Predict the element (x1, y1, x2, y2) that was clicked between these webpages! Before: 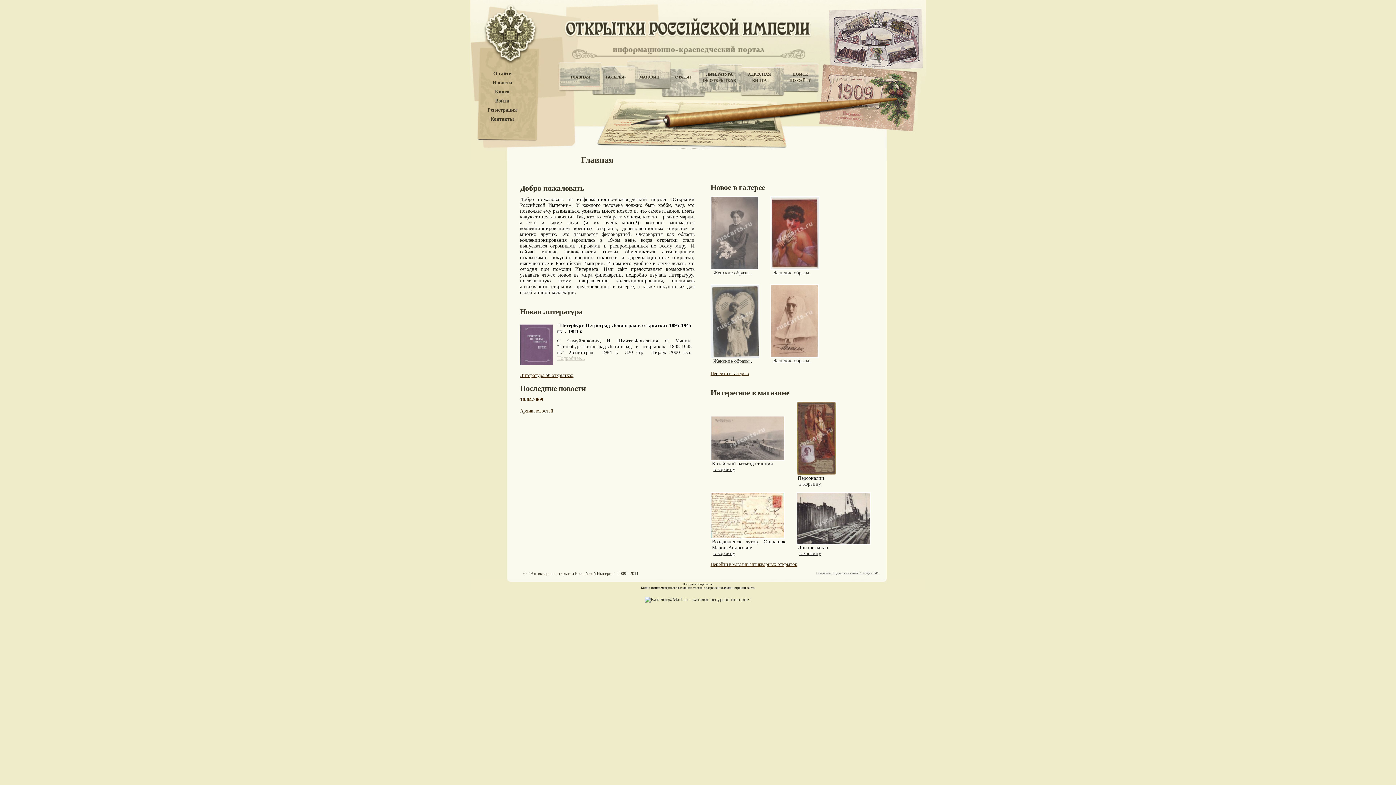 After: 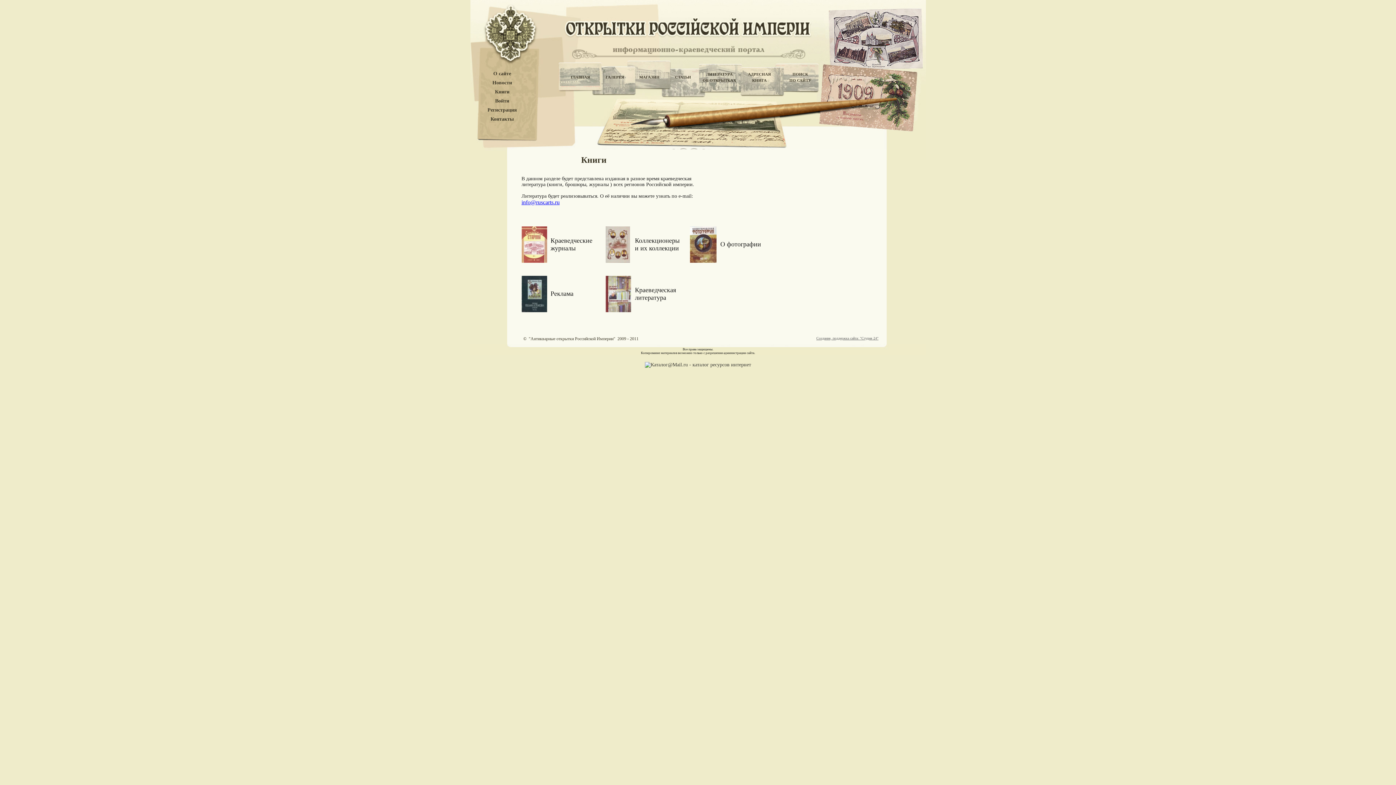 Action: label: Книги bbox: (495, 89, 509, 94)